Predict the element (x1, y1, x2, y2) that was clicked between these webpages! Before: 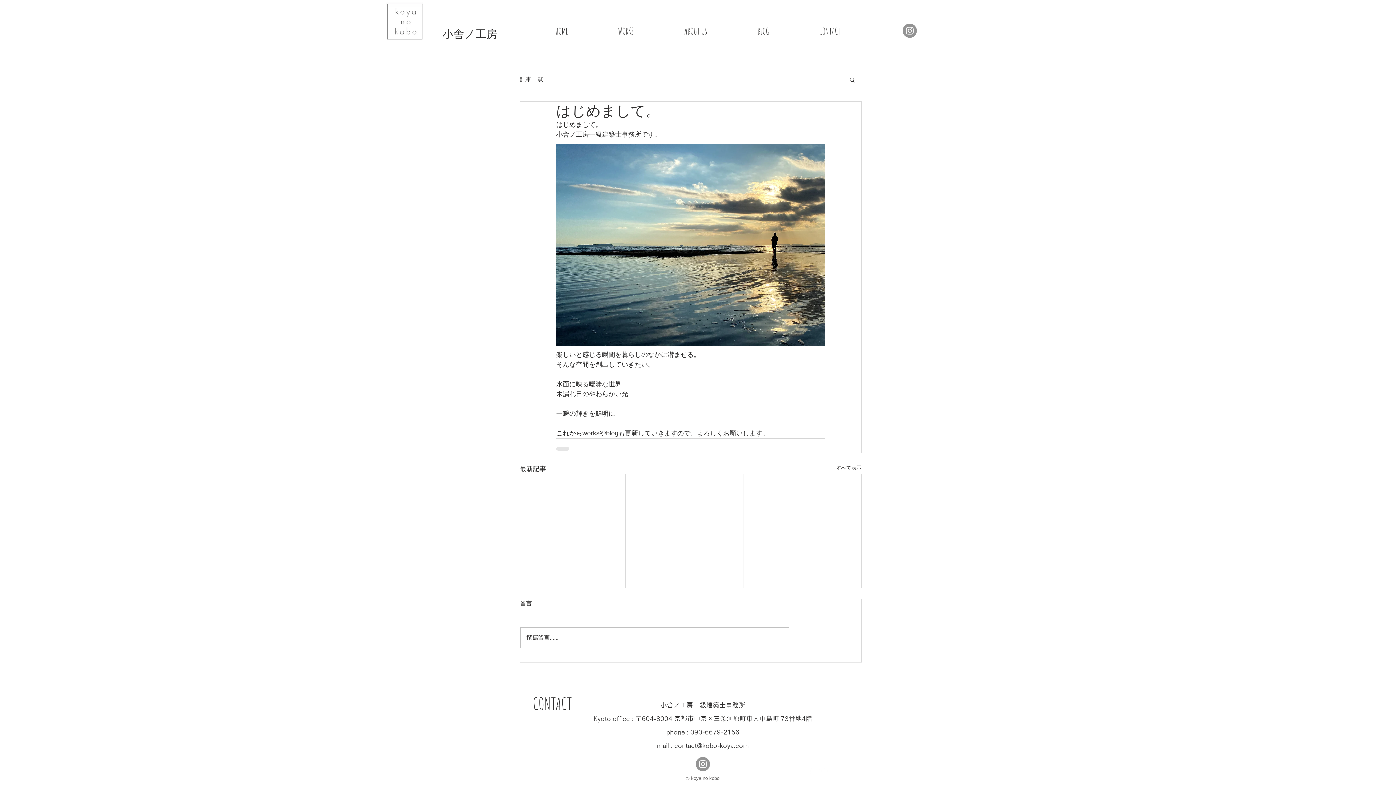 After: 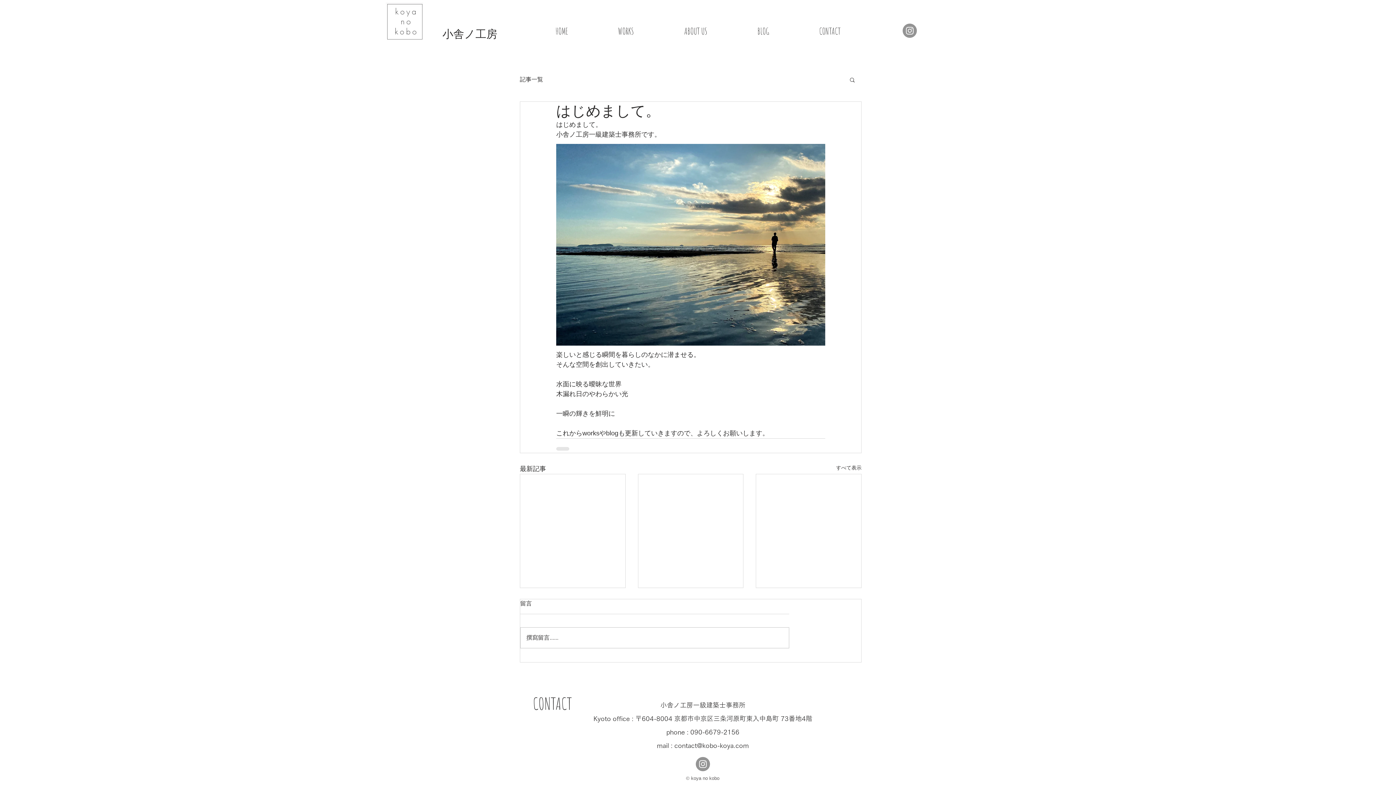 Action: bbox: (813, 767, 821, 775) label: White Twitter Icon